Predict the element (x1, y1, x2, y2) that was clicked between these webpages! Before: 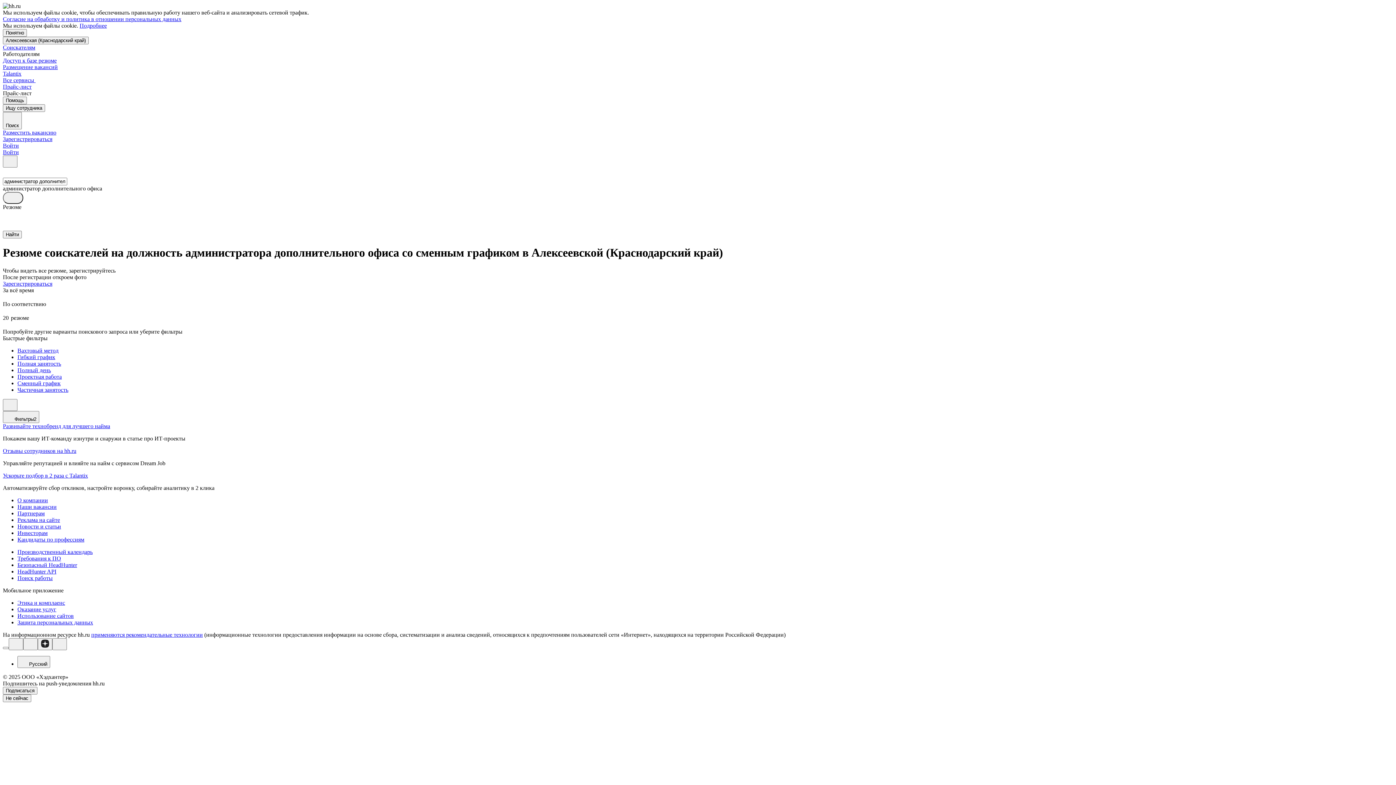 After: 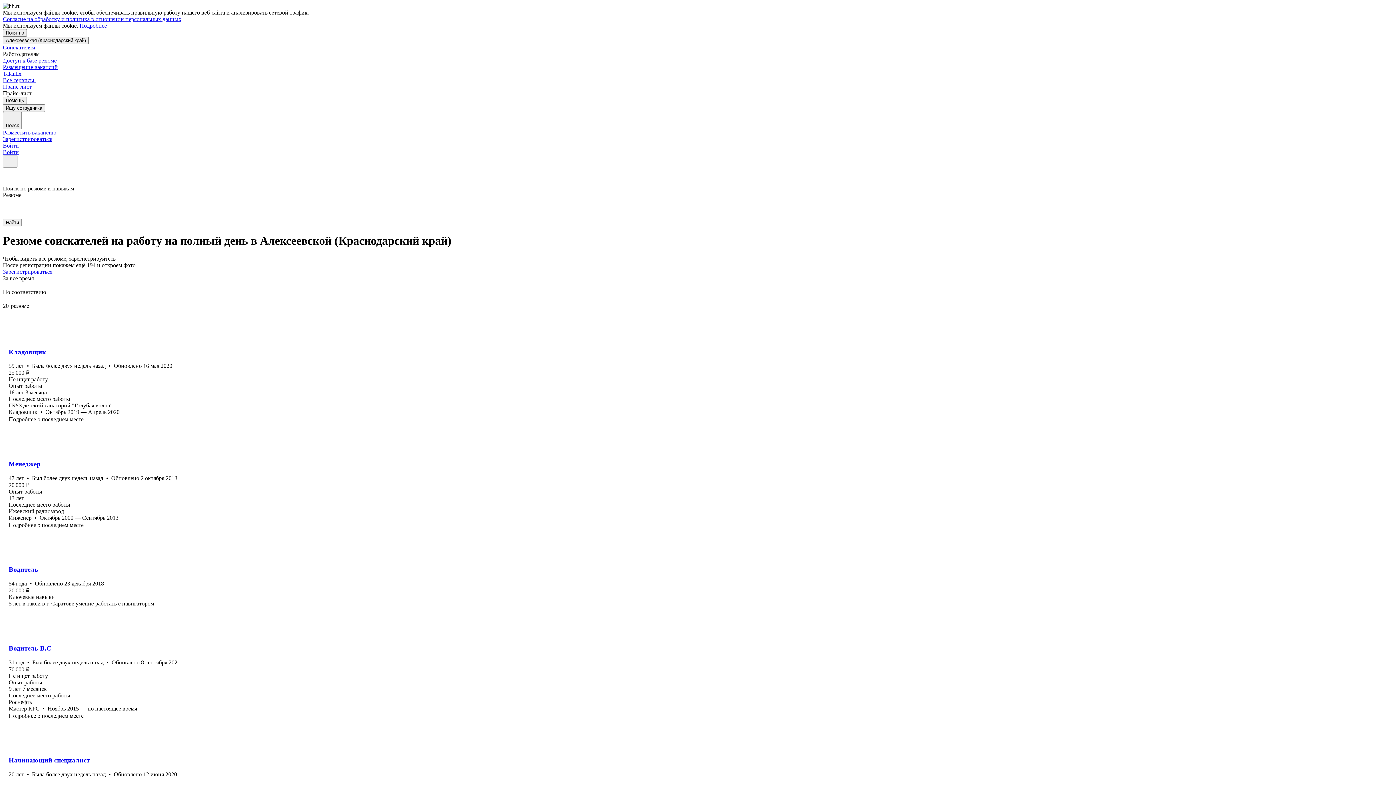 Action: bbox: (17, 367, 1393, 373) label: Полный день